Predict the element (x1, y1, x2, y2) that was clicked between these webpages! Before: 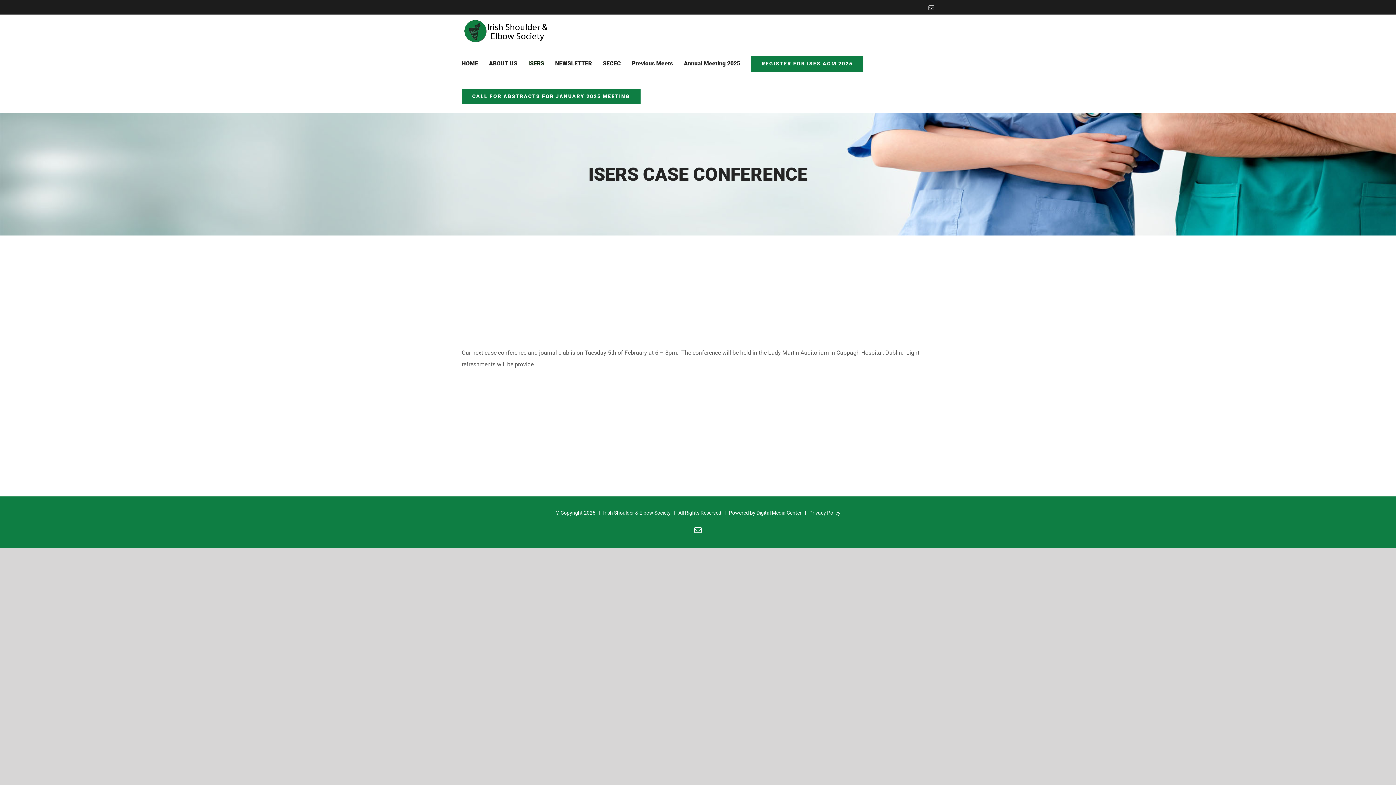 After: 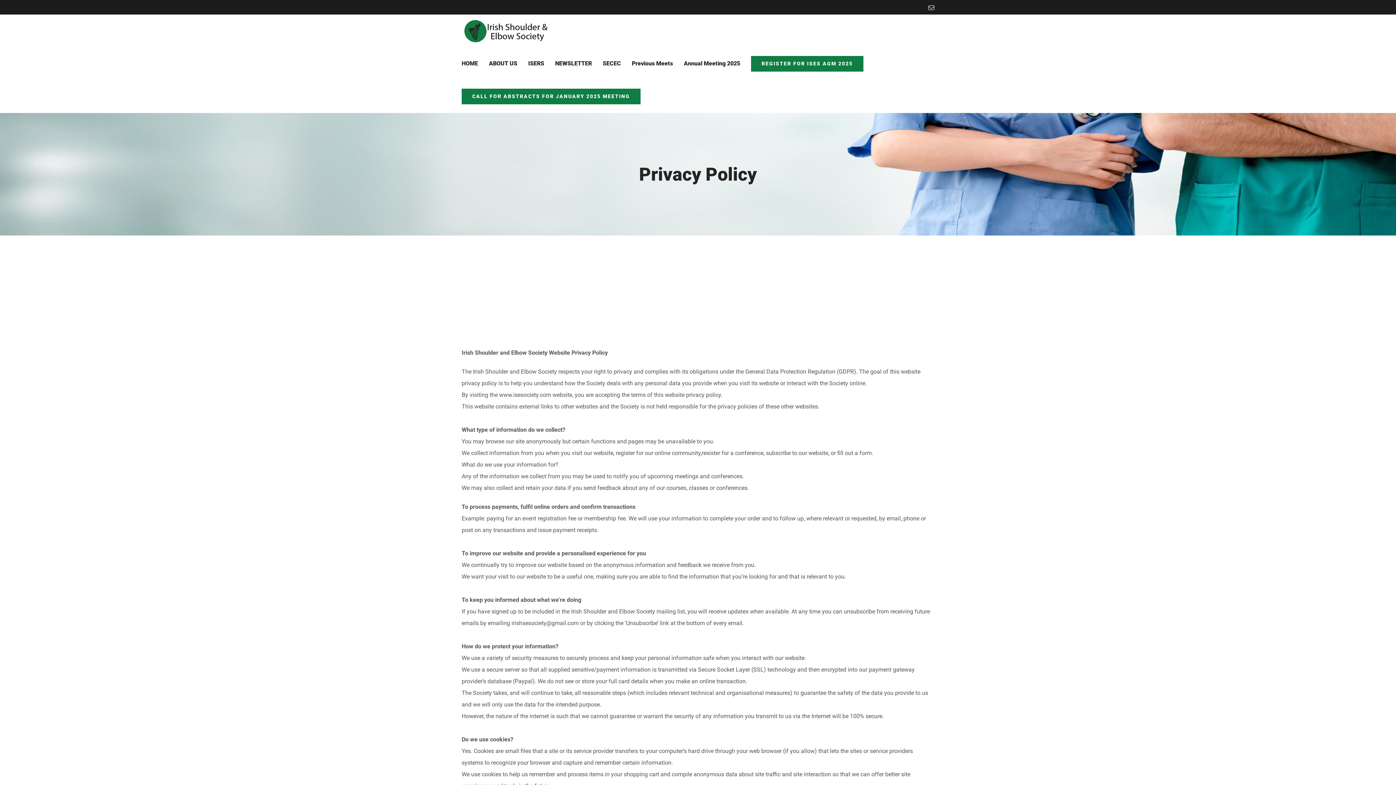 Action: label: Privacy Policy bbox: (809, 510, 840, 516)